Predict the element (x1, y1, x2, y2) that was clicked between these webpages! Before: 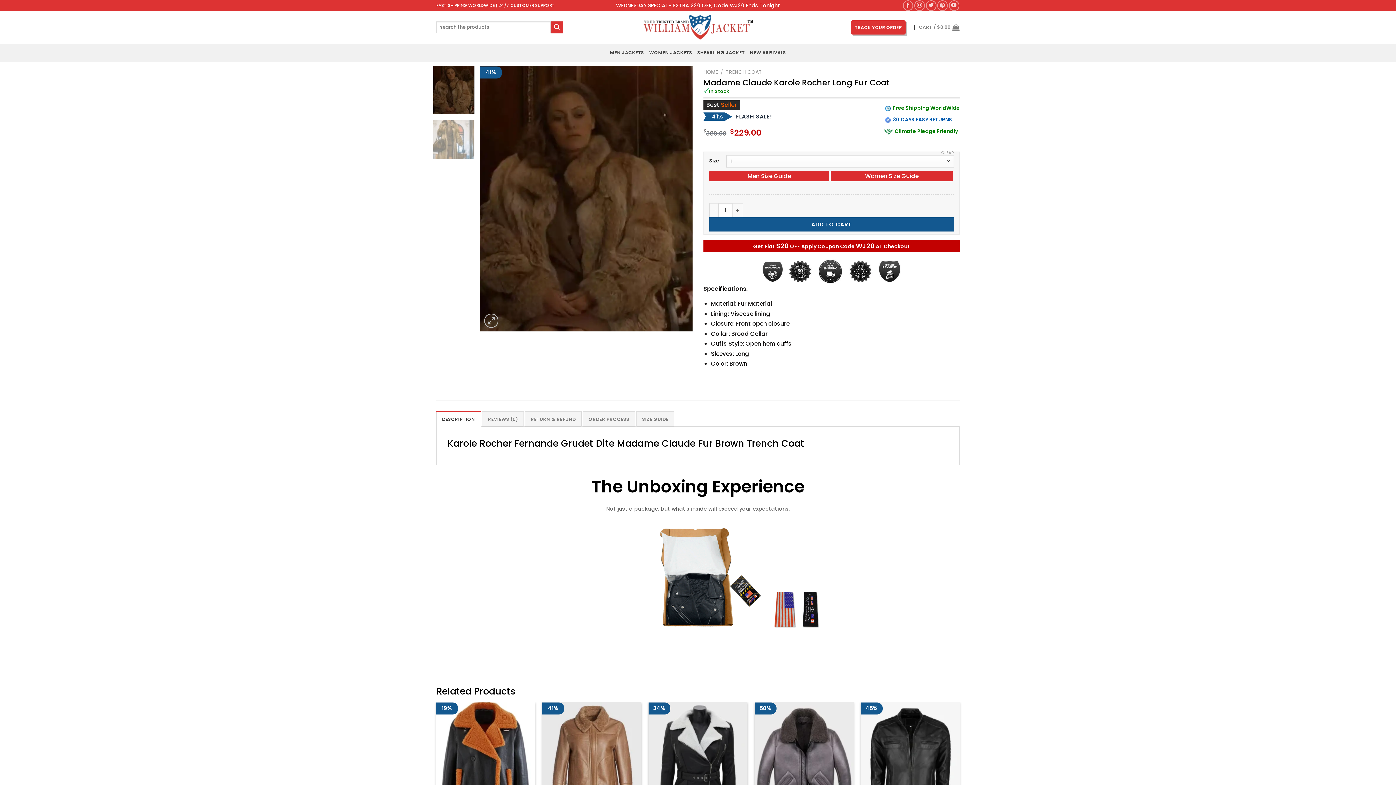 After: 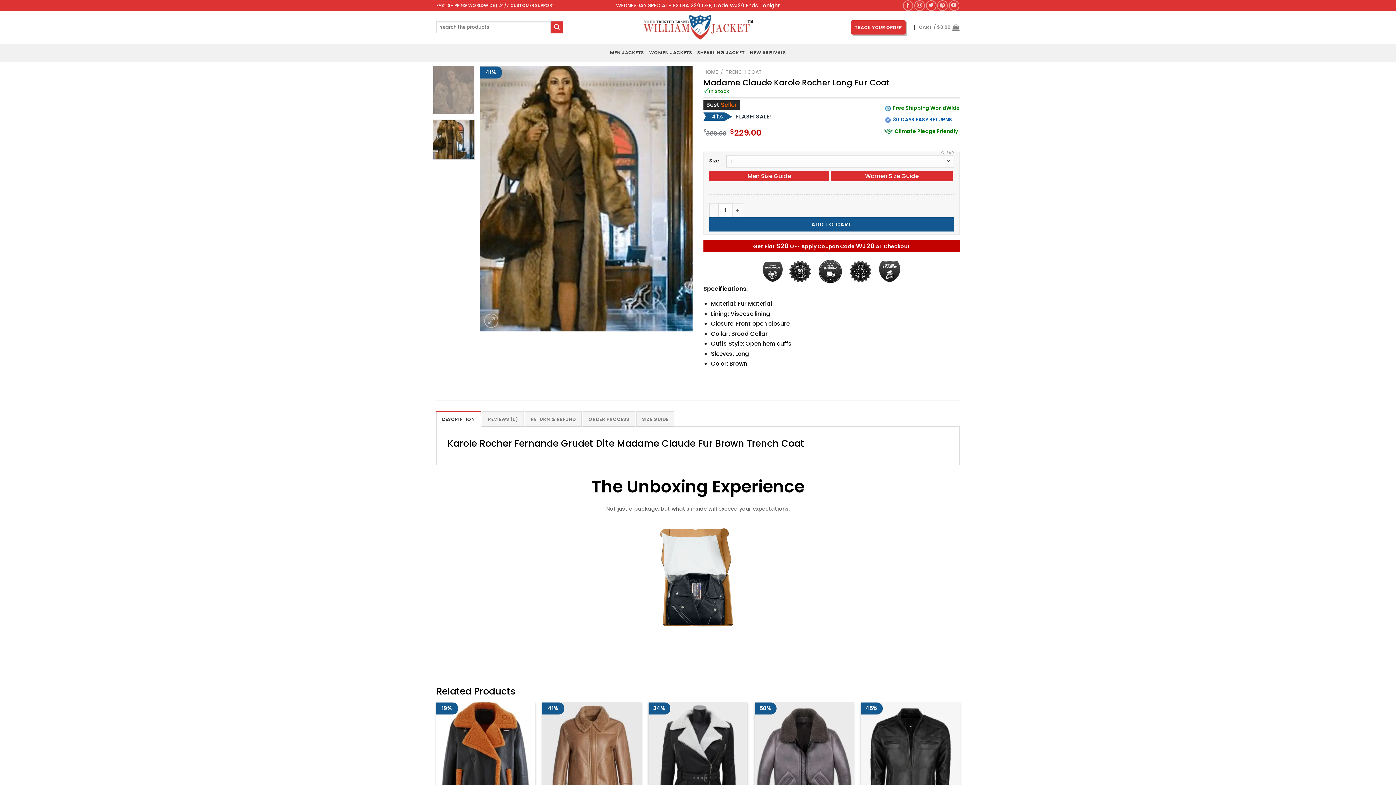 Action: bbox: (433, 119, 474, 159)